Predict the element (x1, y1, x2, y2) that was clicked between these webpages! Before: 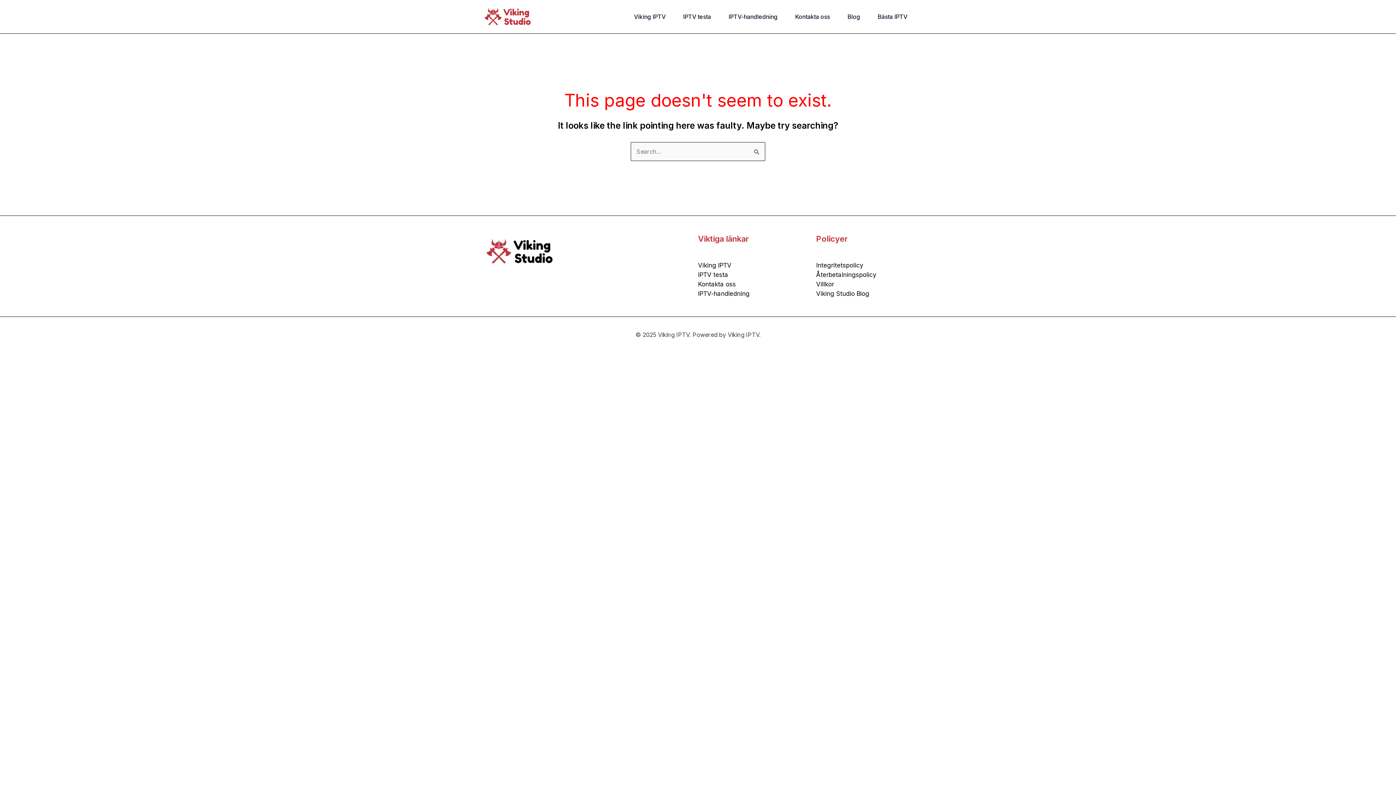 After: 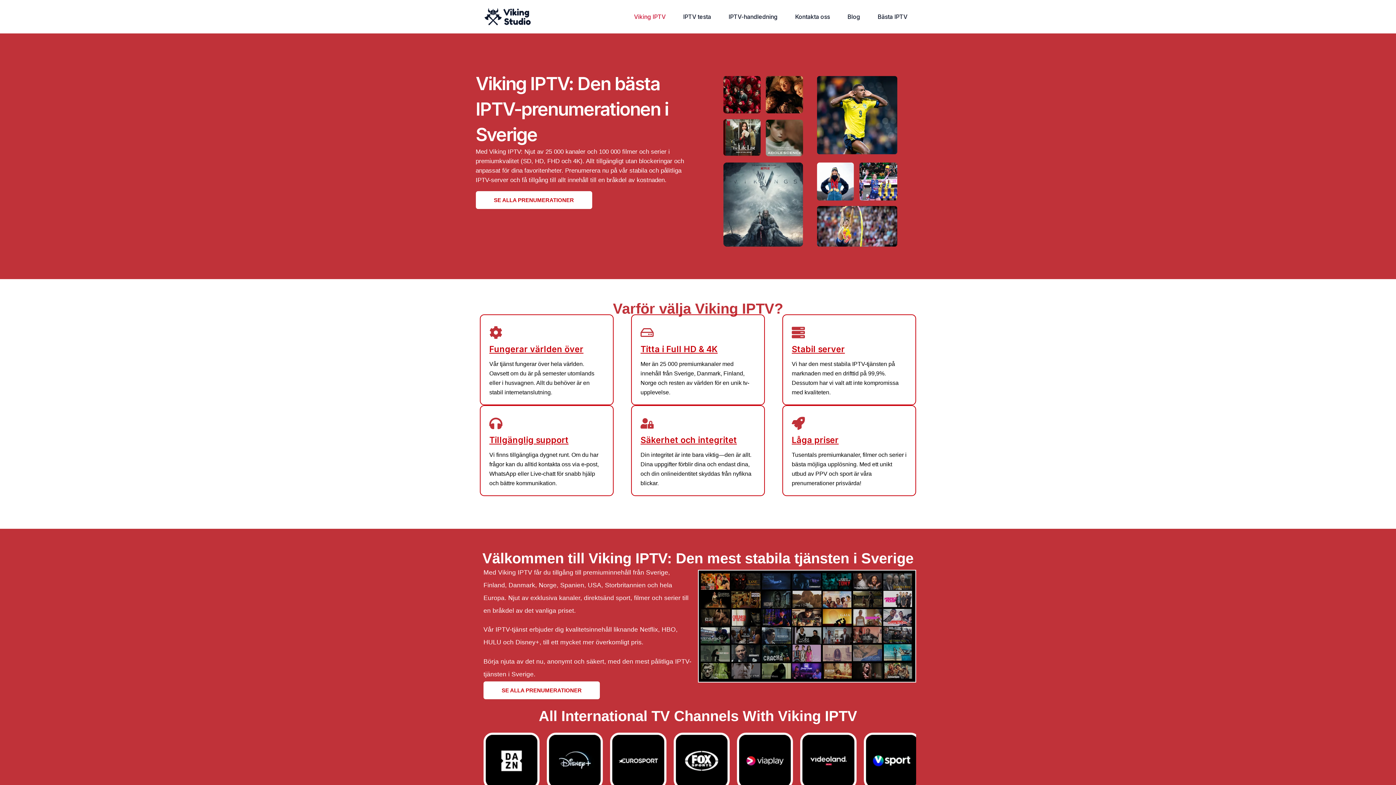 Action: bbox: (698, 261, 731, 269) label: Viking IPTV